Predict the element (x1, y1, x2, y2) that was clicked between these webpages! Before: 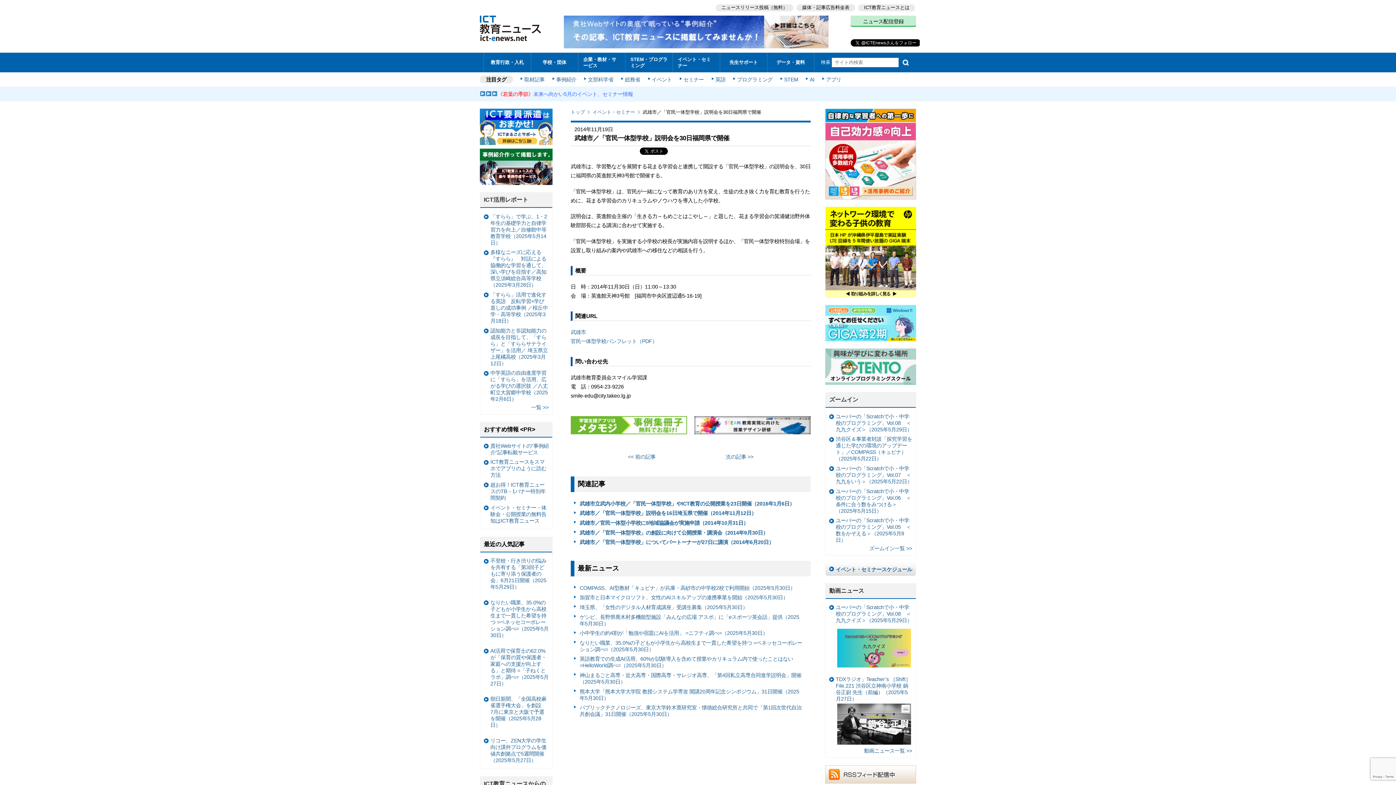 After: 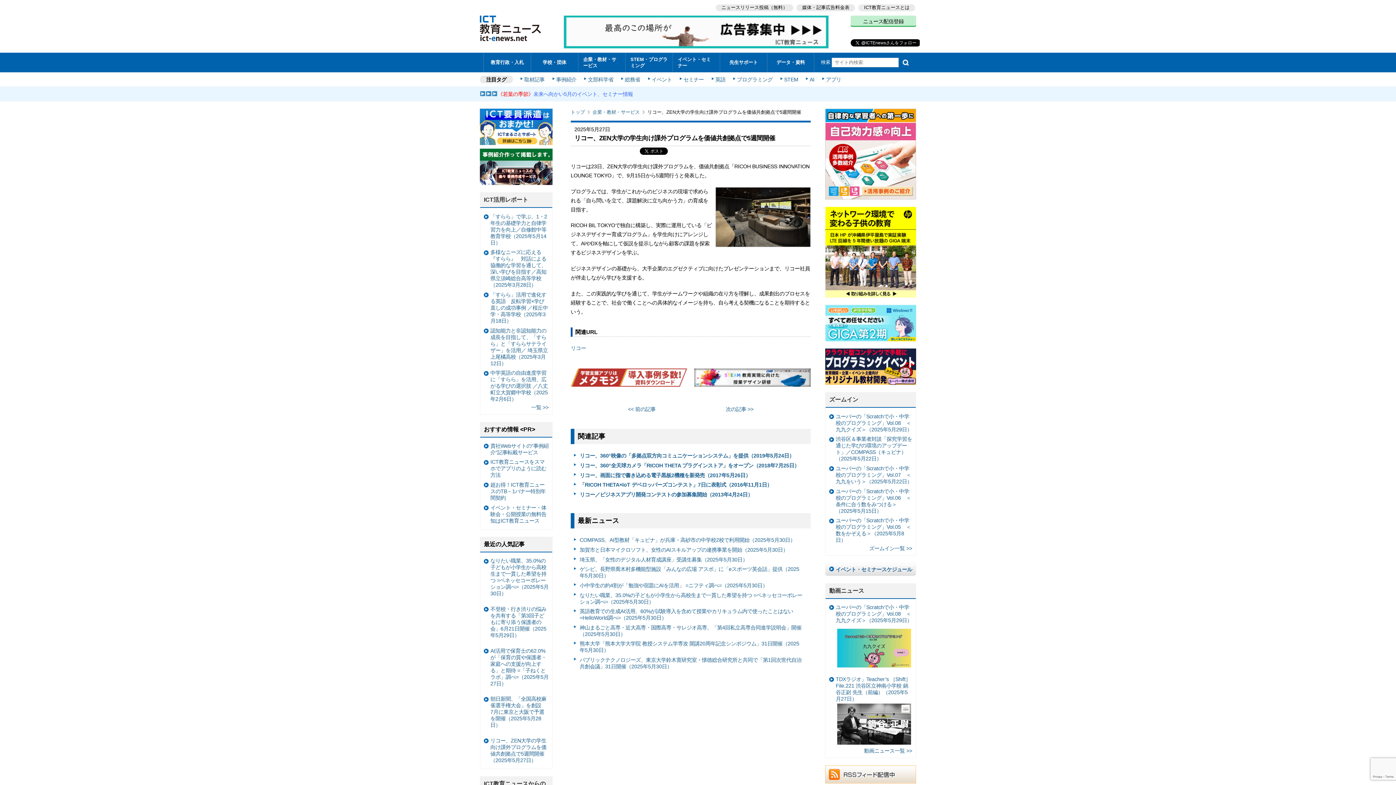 Action: label: リコー、ZEN大学の学生向け課外プログラムを価値共創拠点で5週間開催（2025年5月27日） bbox: (484, 736, 548, 765)